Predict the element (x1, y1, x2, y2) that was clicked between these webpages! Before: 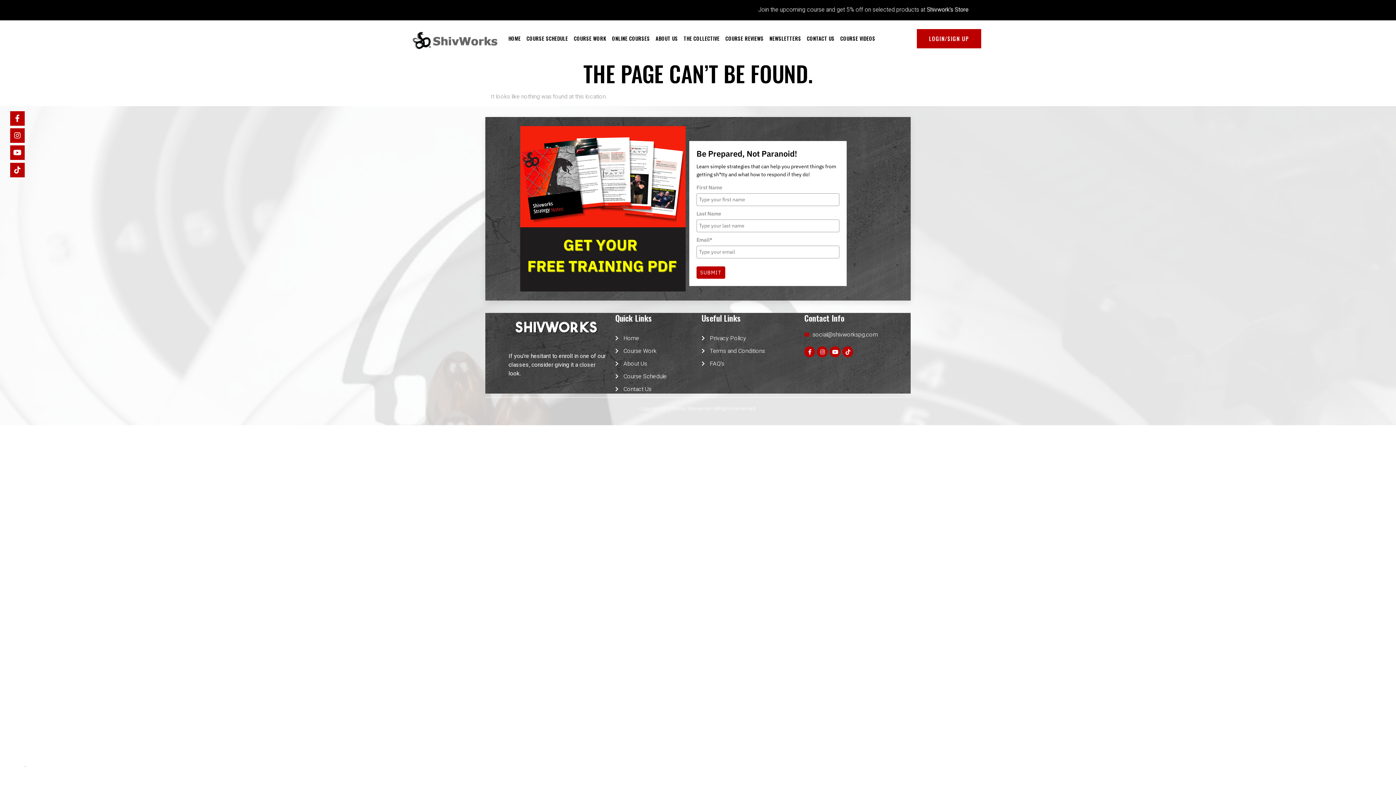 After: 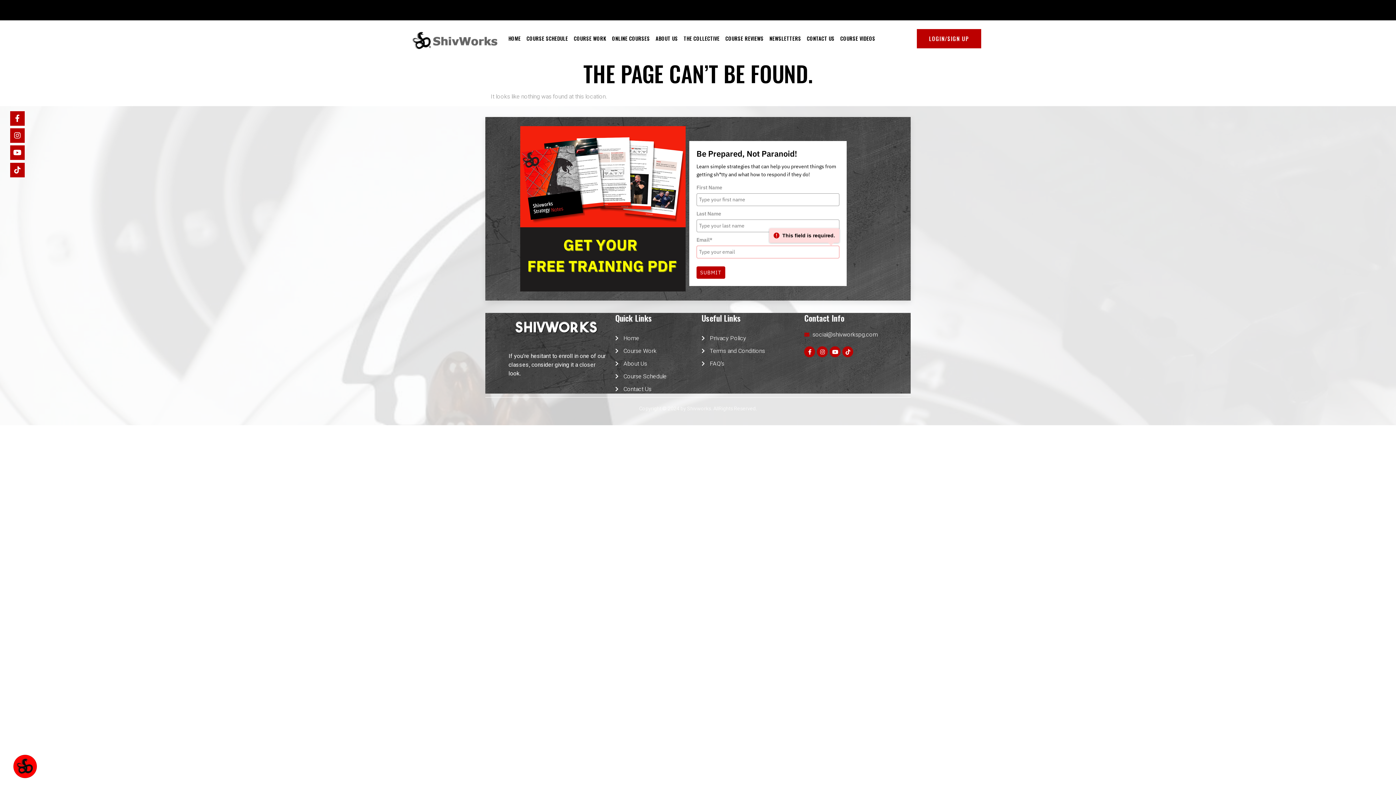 Action: label: SUBMIT bbox: (696, 266, 725, 278)